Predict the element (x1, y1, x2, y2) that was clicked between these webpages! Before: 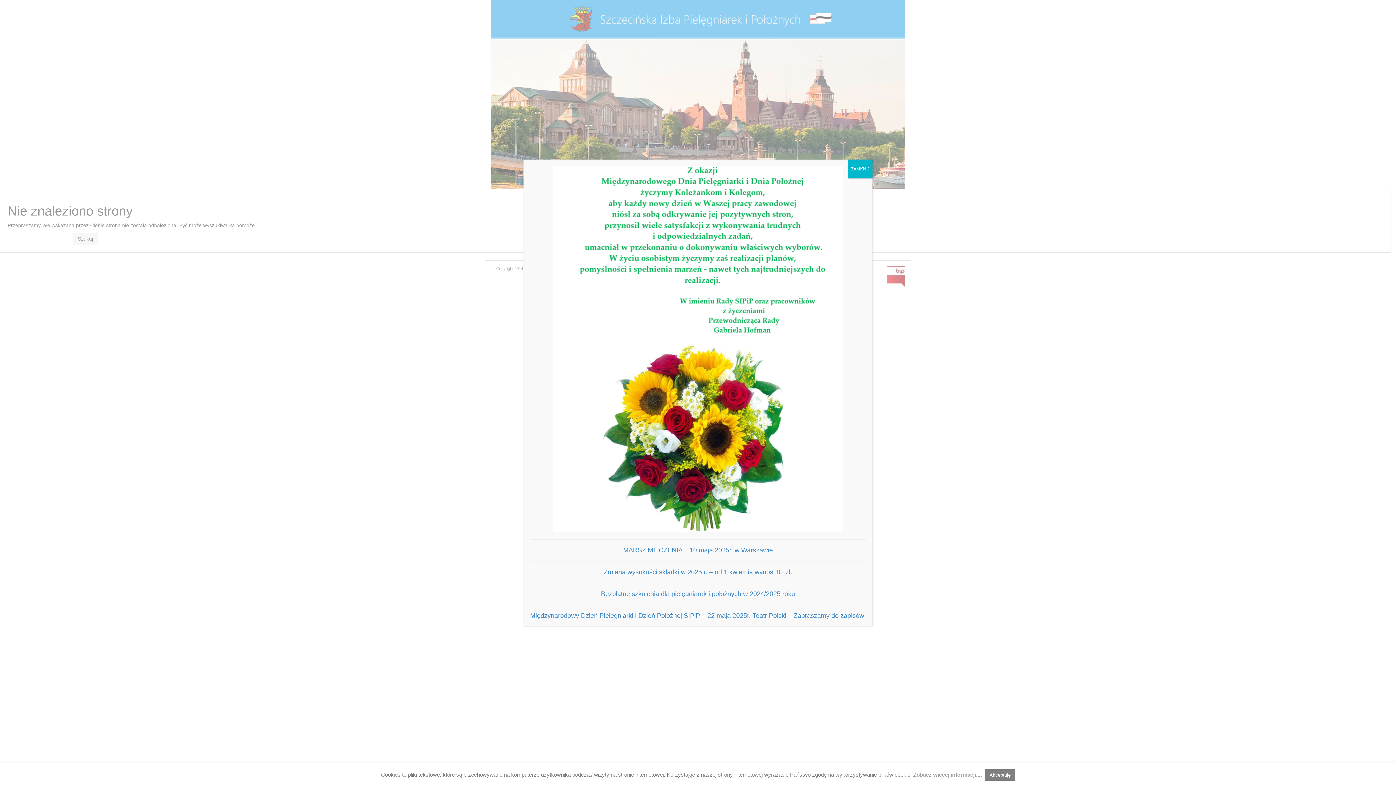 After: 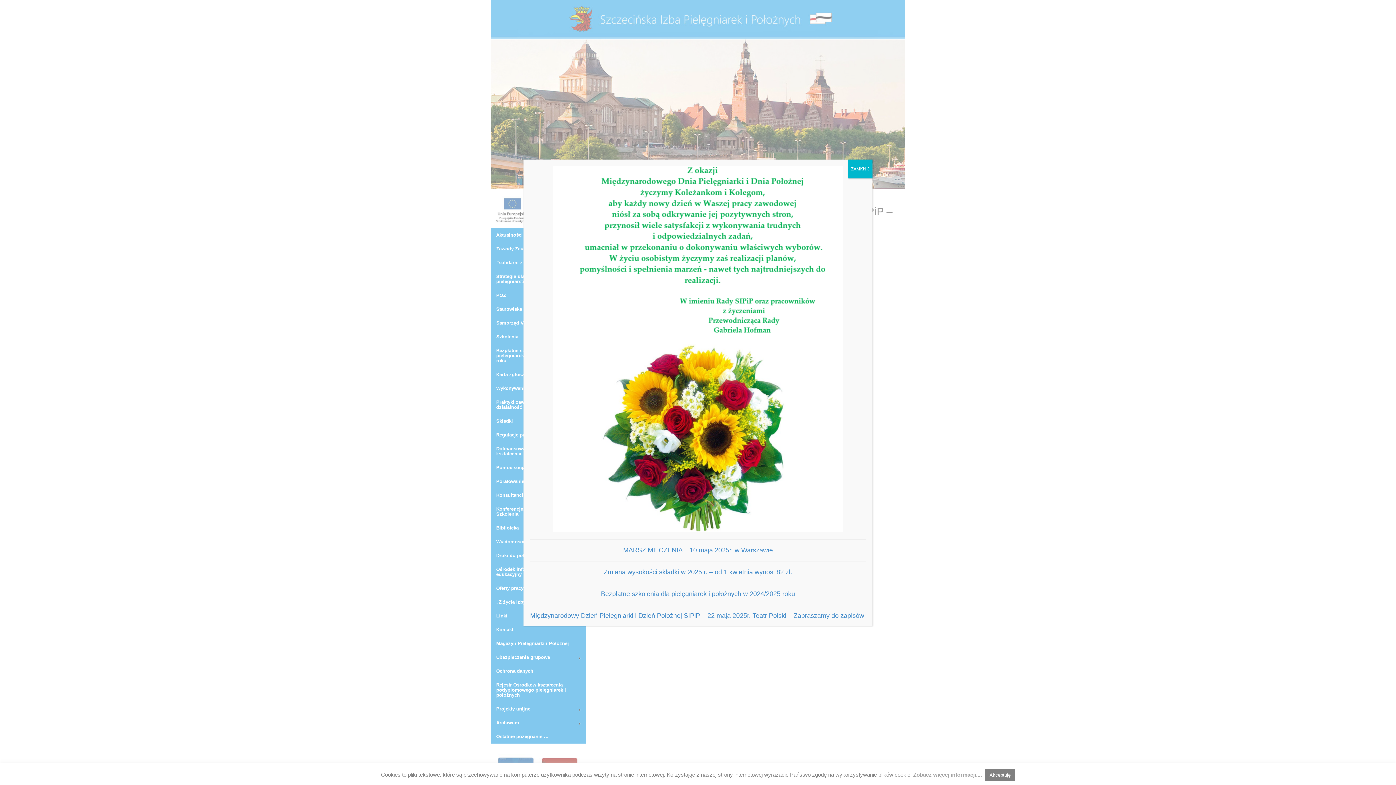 Action: bbox: (530, 612, 866, 619) label: Międzynarodowy Dzień Pielęgniarki i Dzień Położnej SIPiP – 22 maja 2025r. Teatr Polski – Zapraszamy do zapisów!